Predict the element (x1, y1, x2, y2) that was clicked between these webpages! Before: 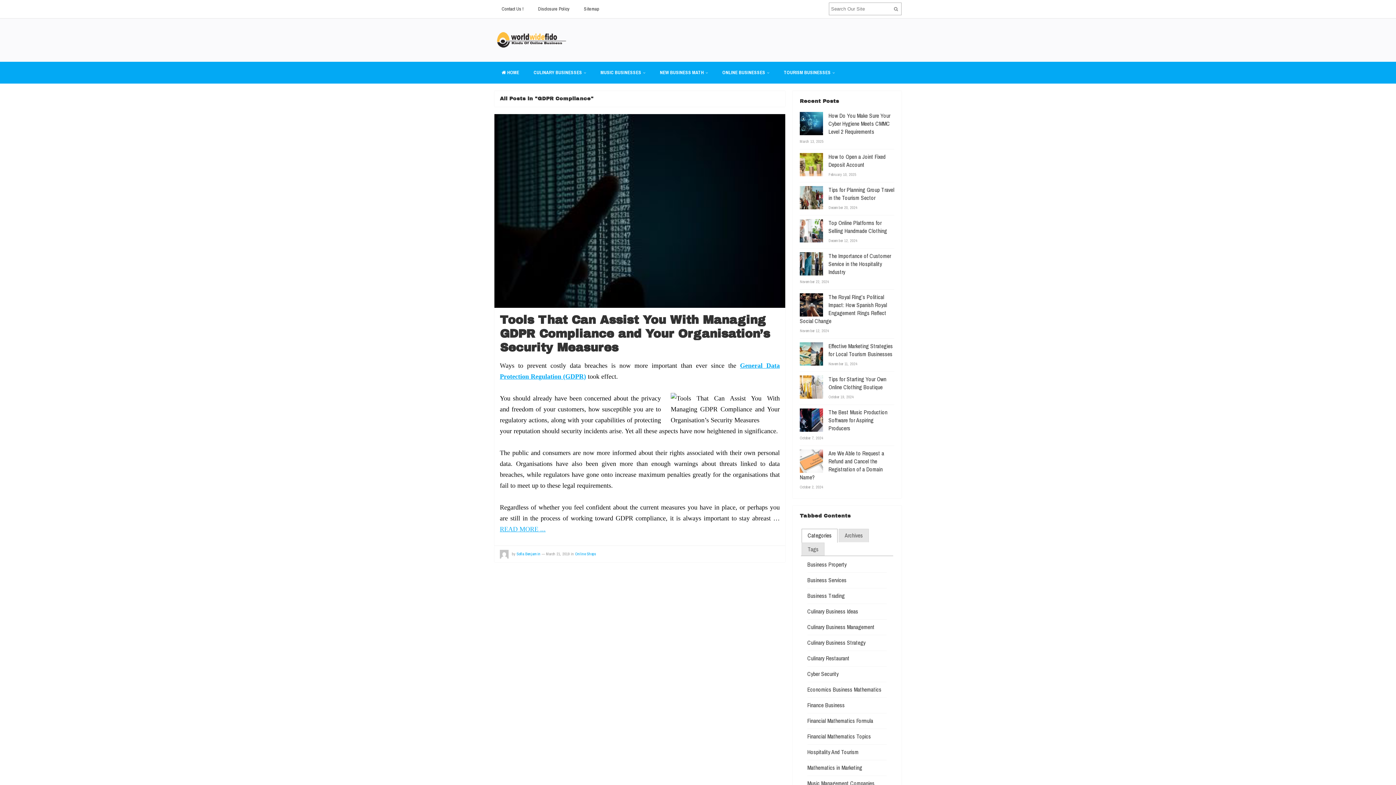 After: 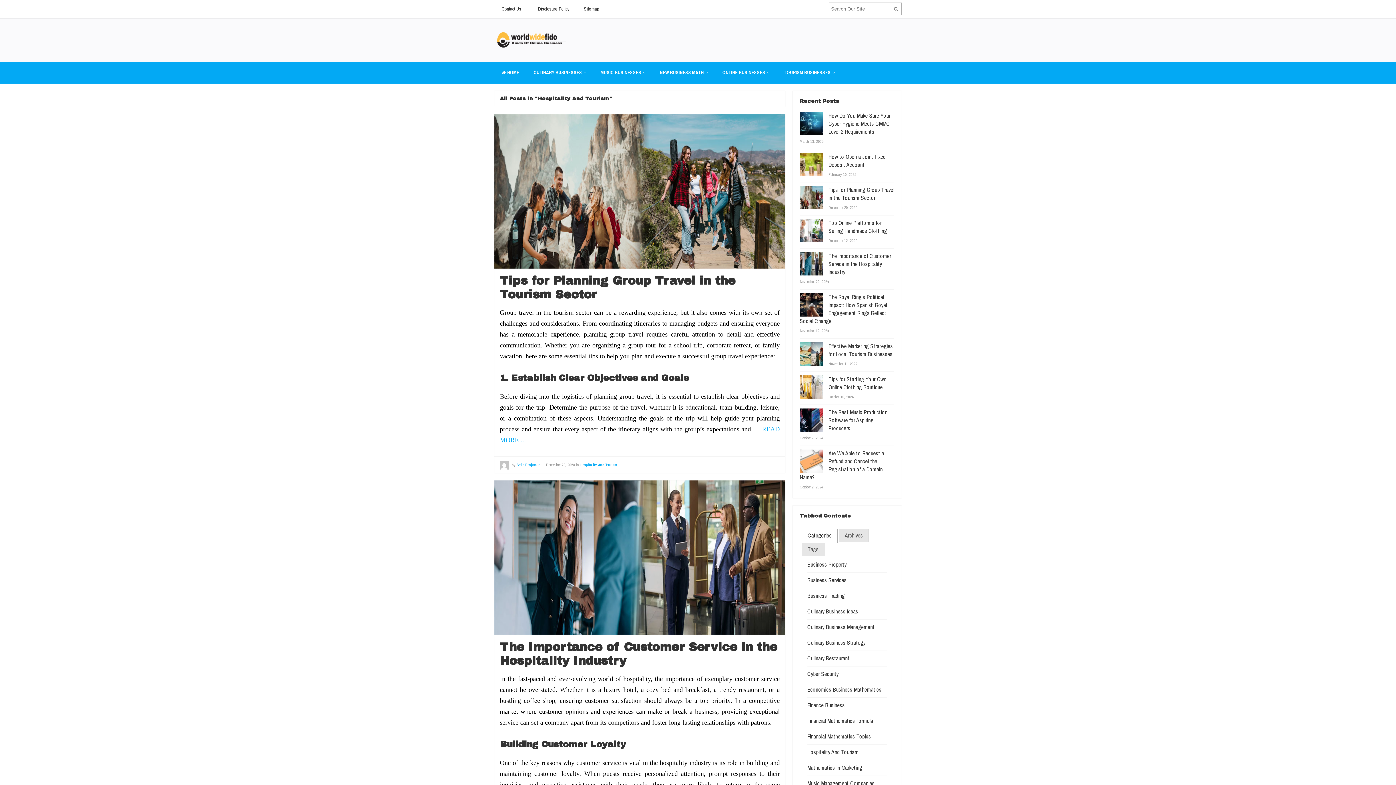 Action: label: Hospitality And Tourism bbox: (807, 748, 858, 756)